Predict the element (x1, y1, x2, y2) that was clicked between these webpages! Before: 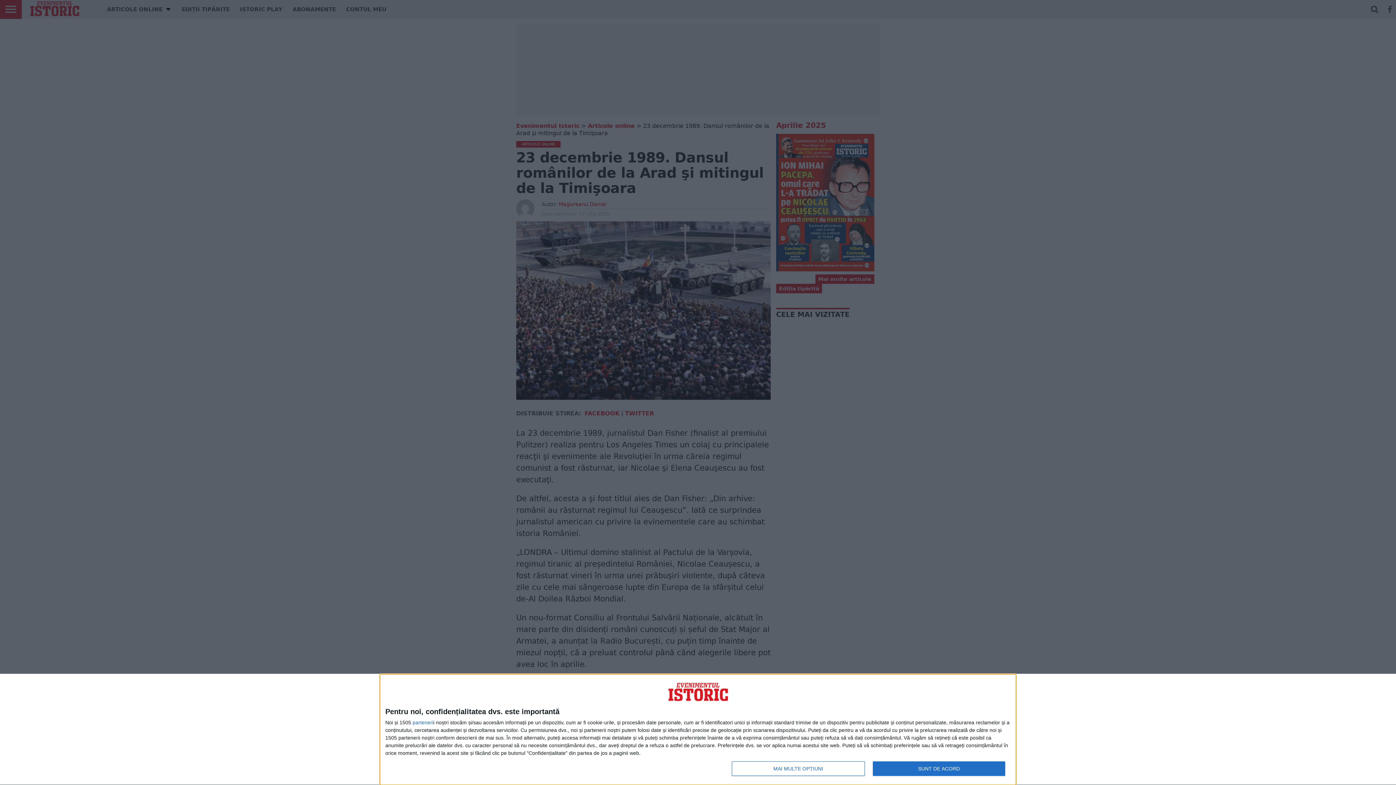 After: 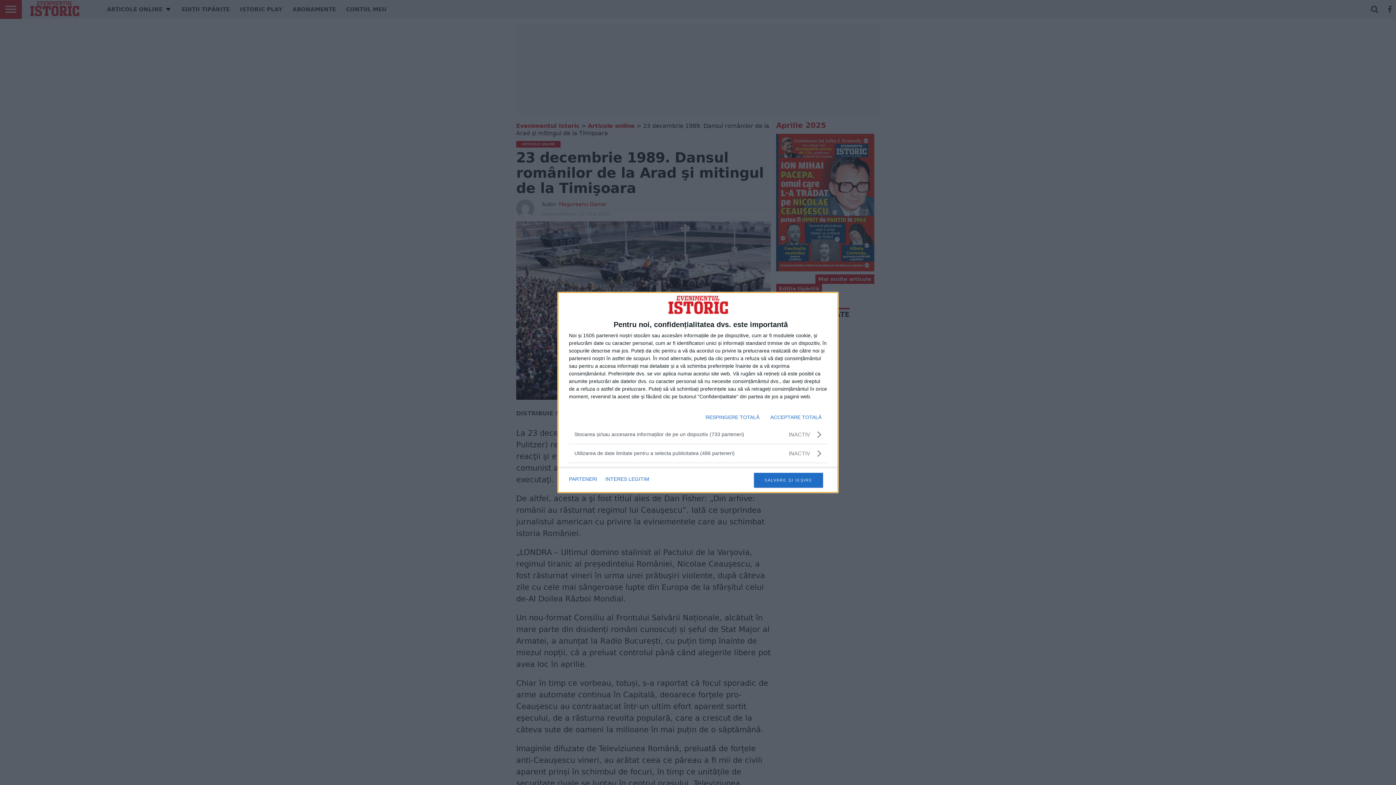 Action: bbox: (732, 761, 864, 776) label: MAI MULTE OPȚIUNI